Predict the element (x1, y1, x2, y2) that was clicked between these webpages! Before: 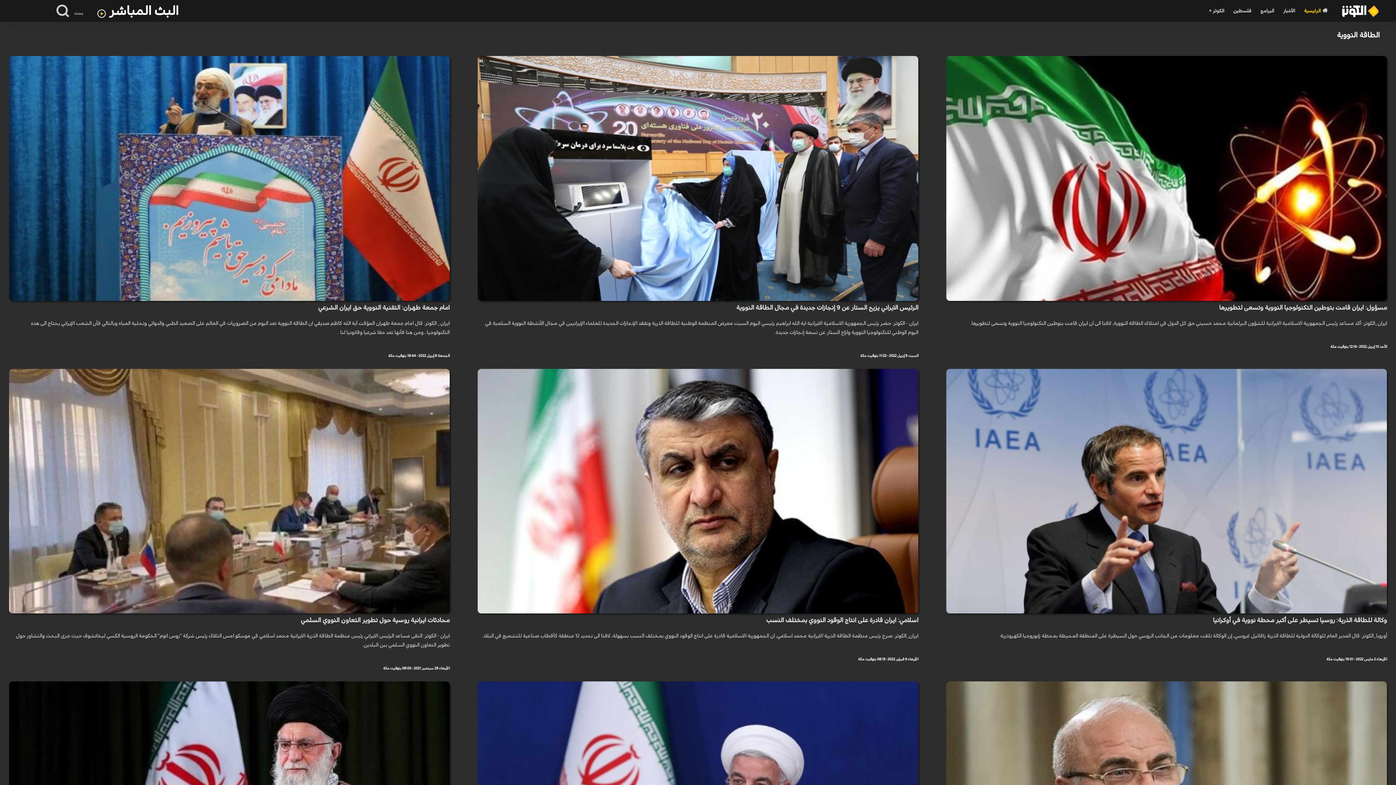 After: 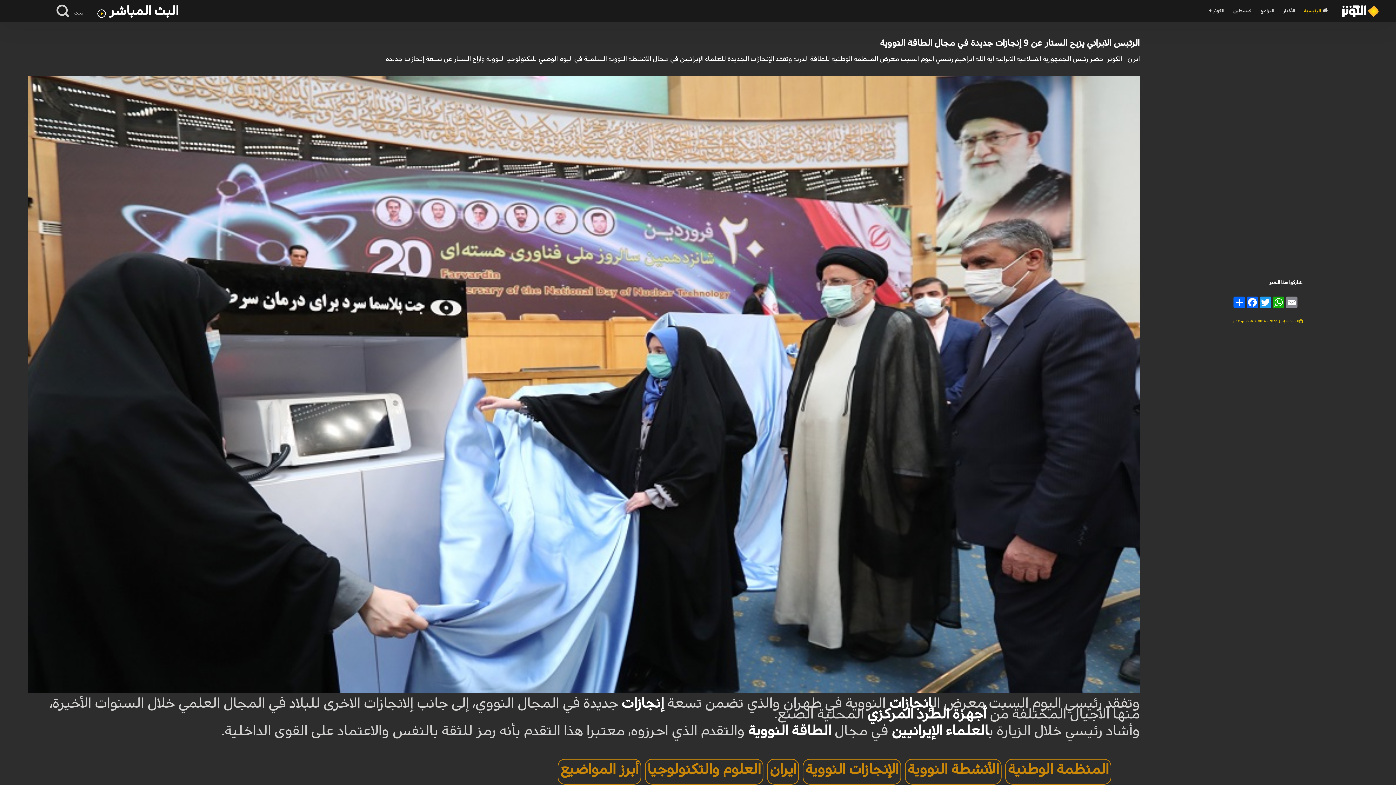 Action: label: الرئيس الايراني يزيح الستار عن 9 إنجازات جديدة في مجال الطاقة النووية
ايران - الكوثر: حضر رئيس الجمهورية الاسلامية الايرانية اية الله ابراهيم رئيسي اليوم السبت معرض المنظمة الوطنية للطاقة الذرية وتفقد الإنجازات الجديدة للعلماء الإيرانيين في مجال الأنشطة النووية السلمية في اليوم الوطني للتكنولوجيا النووية وازاح الستار عن تسعة إنجازات جديدة.
السبت 9 إبريل 2022 - 11:32 بتوقيت مكة bbox: (477, 168, 918, 359)